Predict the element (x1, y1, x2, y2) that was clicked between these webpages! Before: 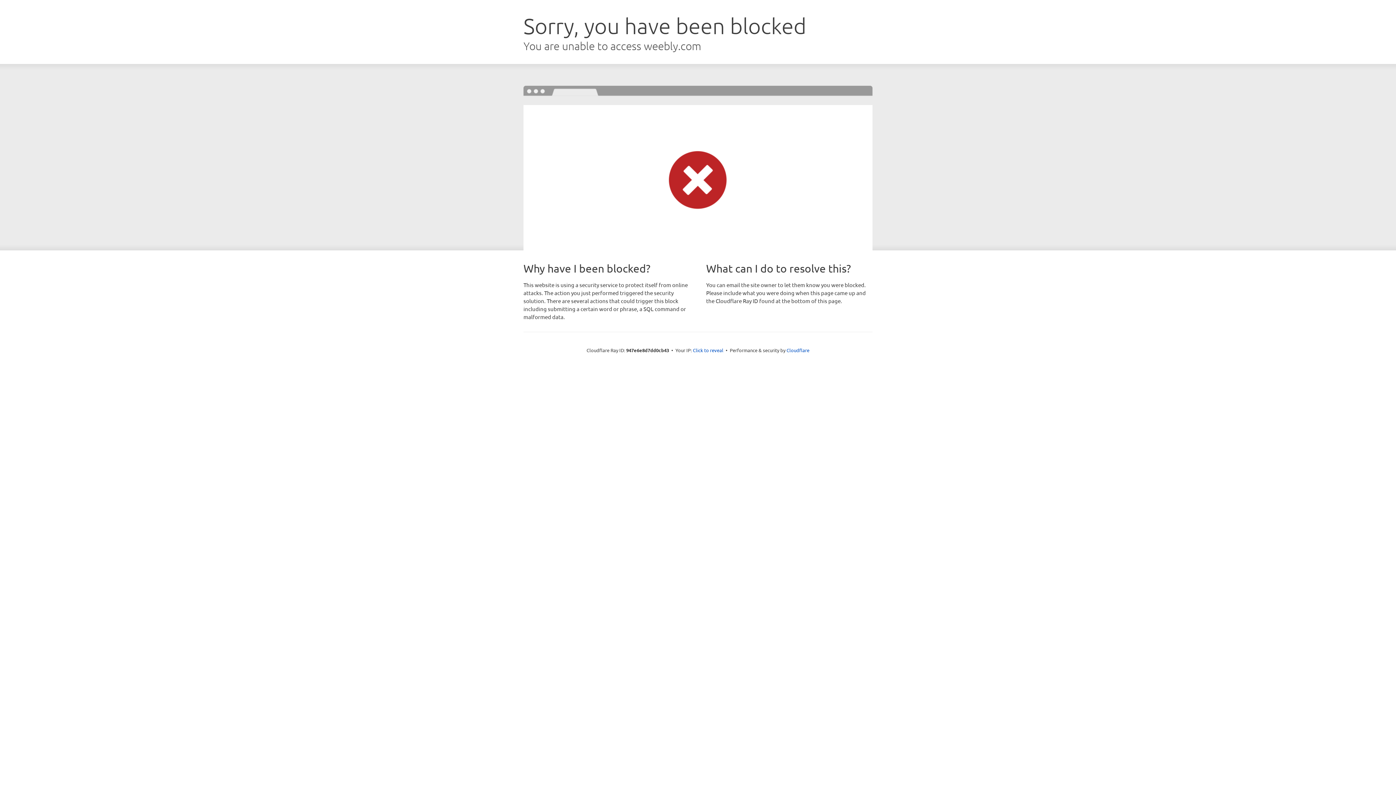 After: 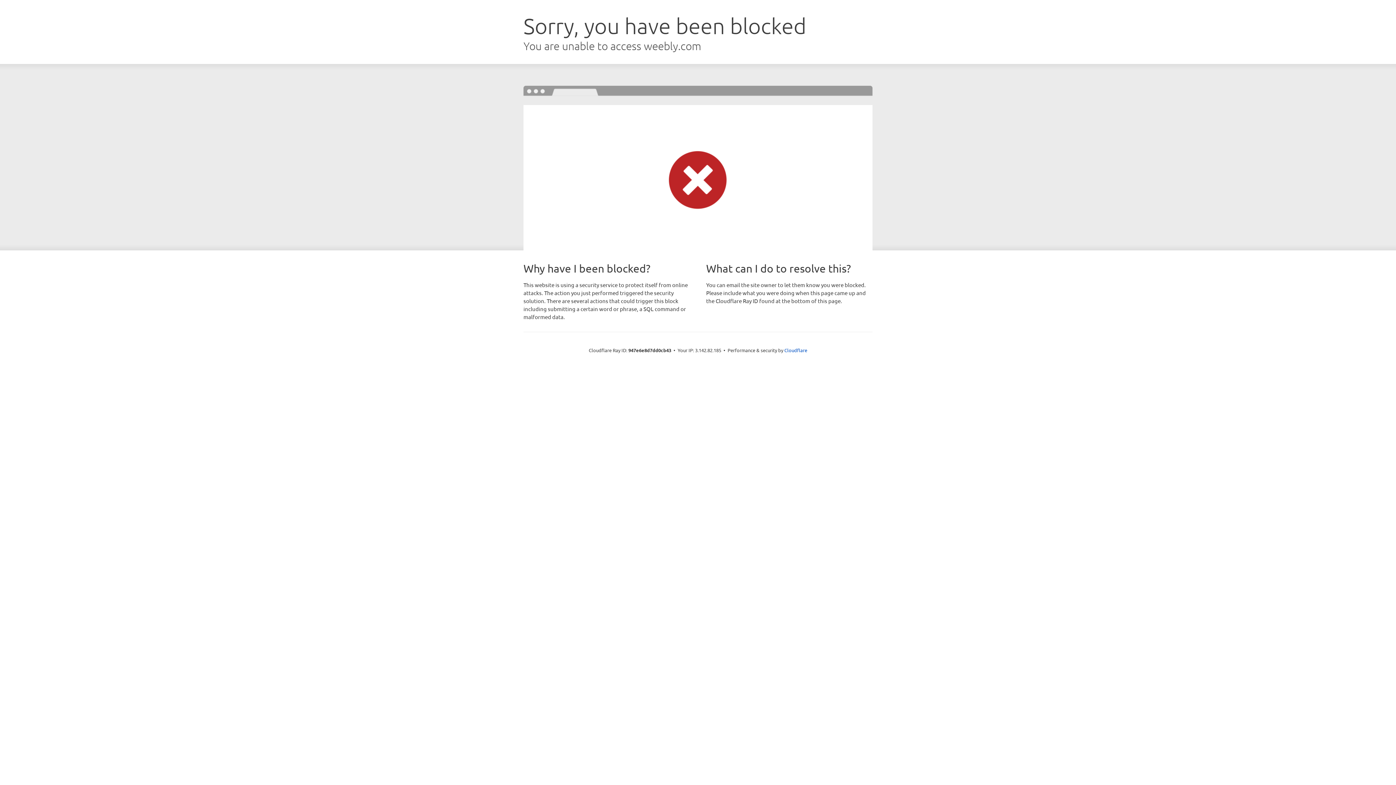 Action: label: Click to reveal bbox: (693, 346, 723, 353)